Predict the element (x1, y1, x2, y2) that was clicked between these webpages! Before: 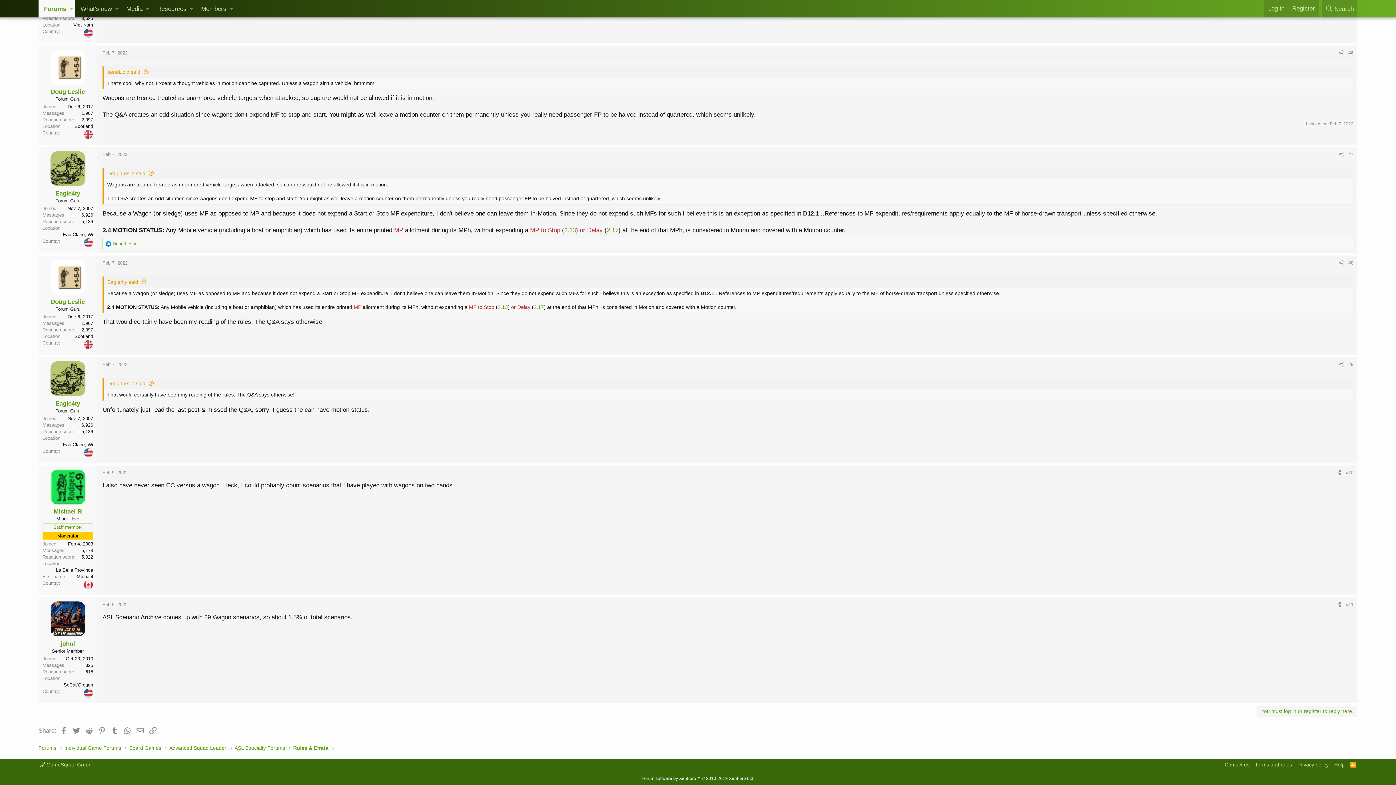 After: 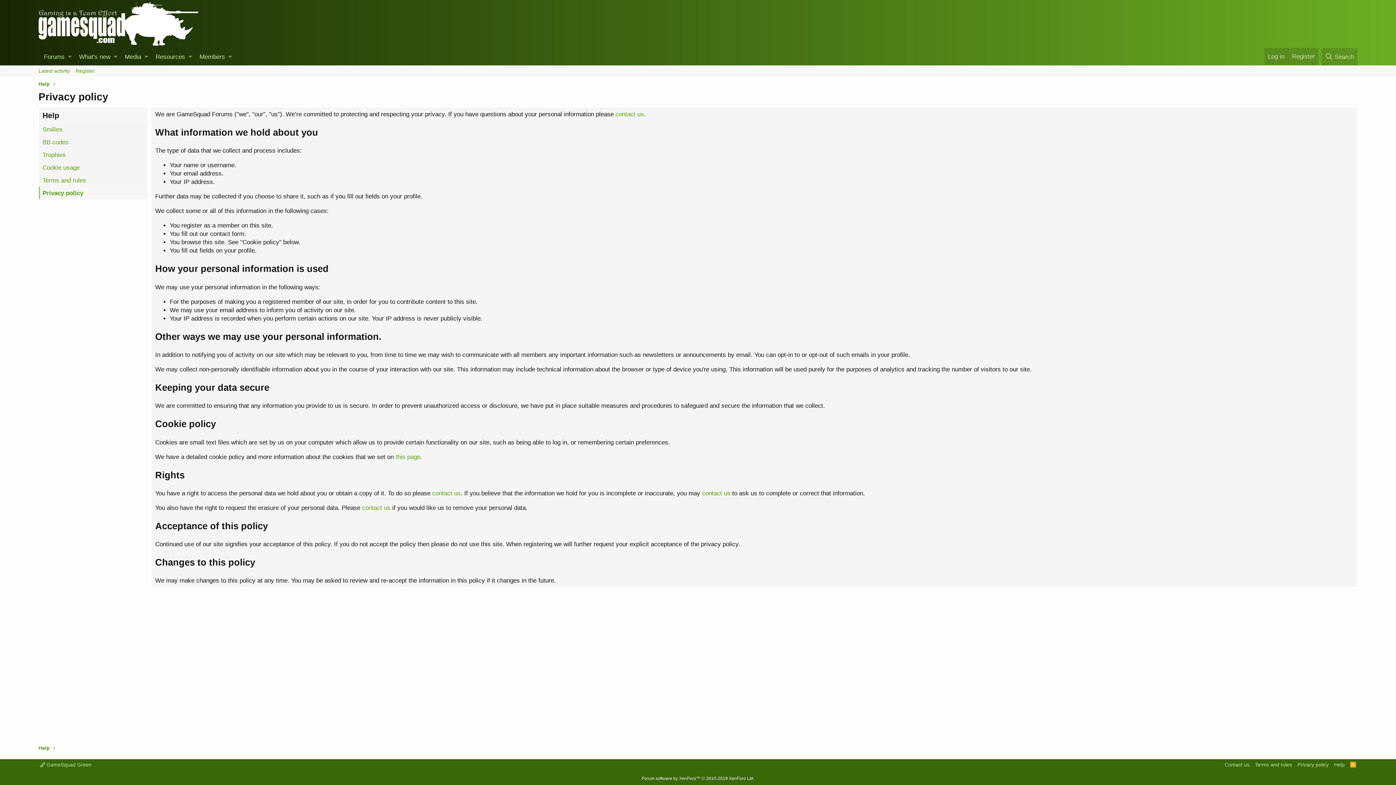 Action: label: Privacy policy bbox: (1296, 761, 1330, 768)